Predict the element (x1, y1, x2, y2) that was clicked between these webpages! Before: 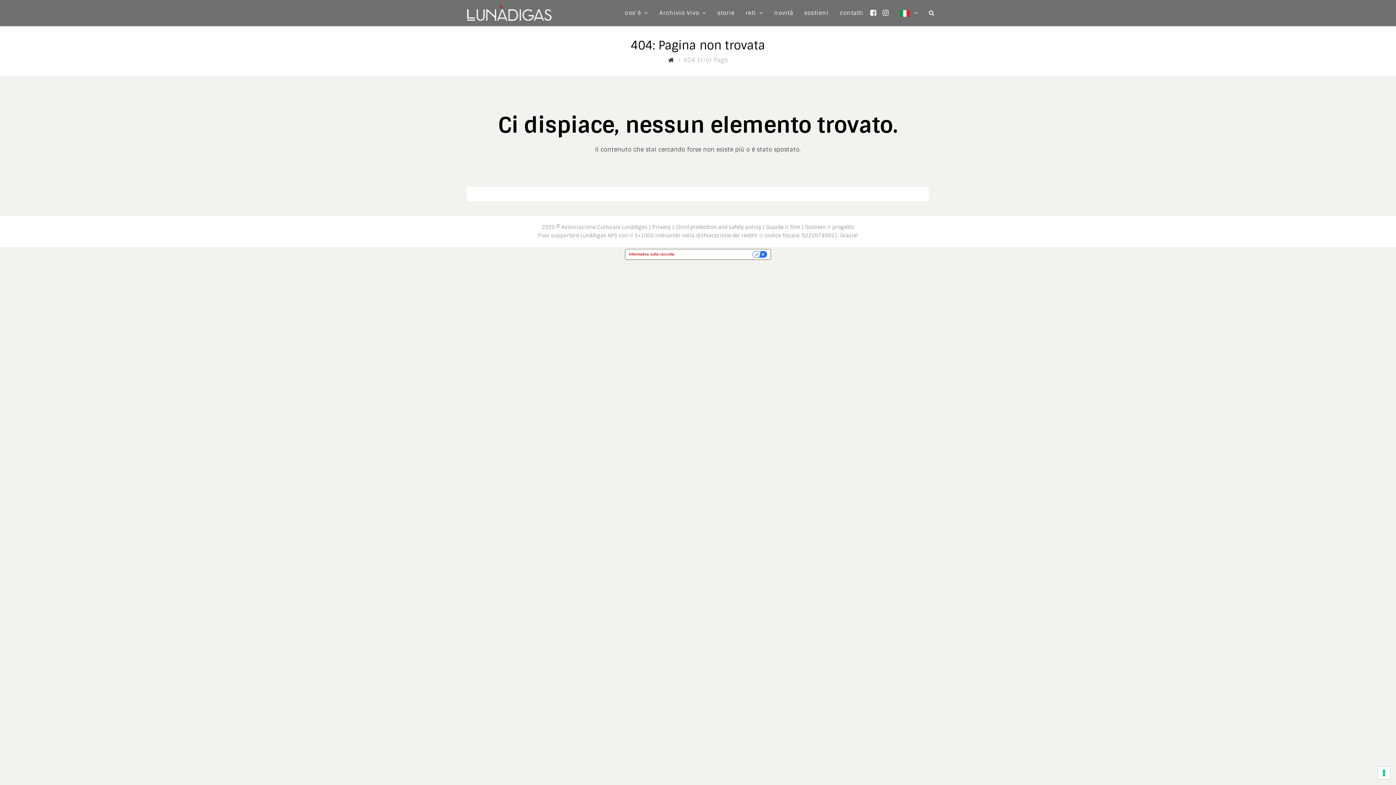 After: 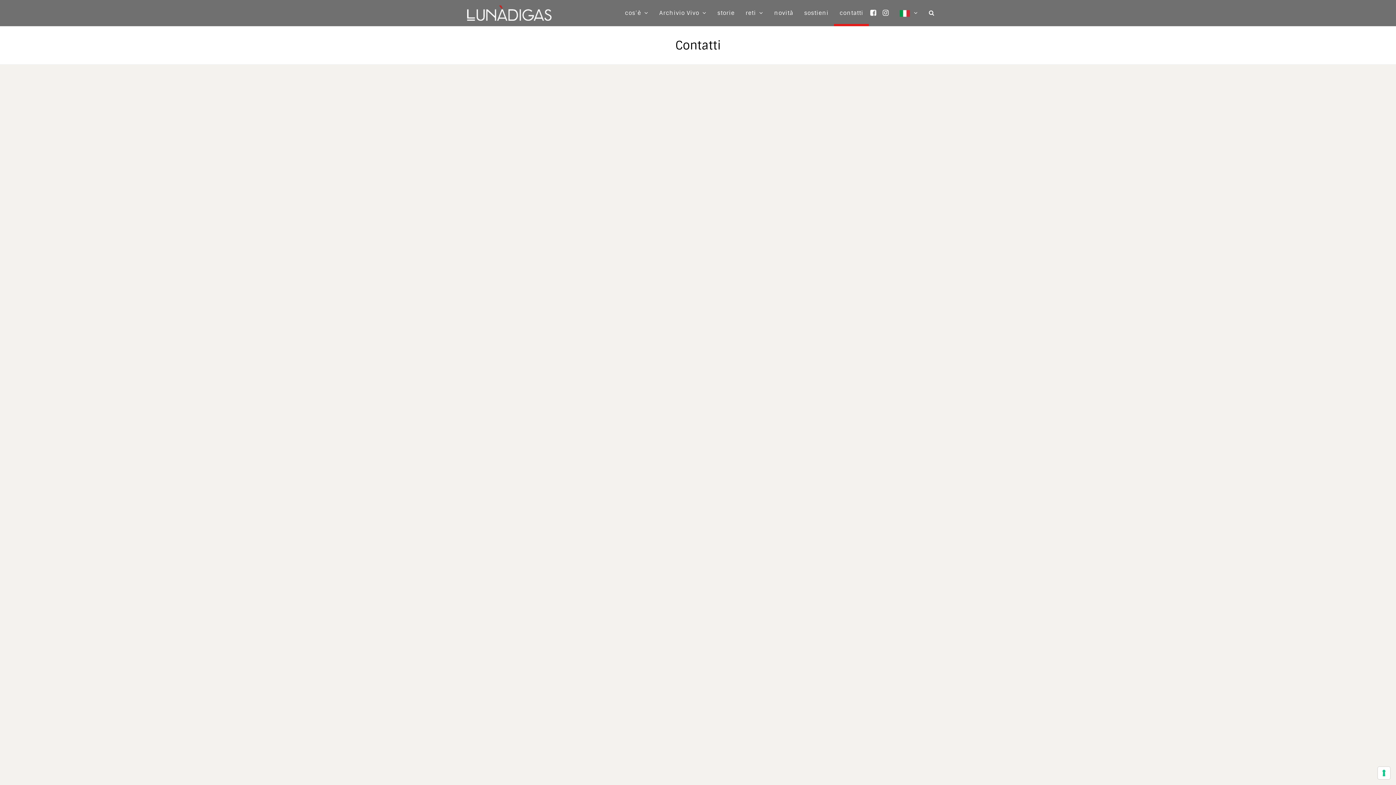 Action: bbox: (834, 4, 869, 22) label: contatti